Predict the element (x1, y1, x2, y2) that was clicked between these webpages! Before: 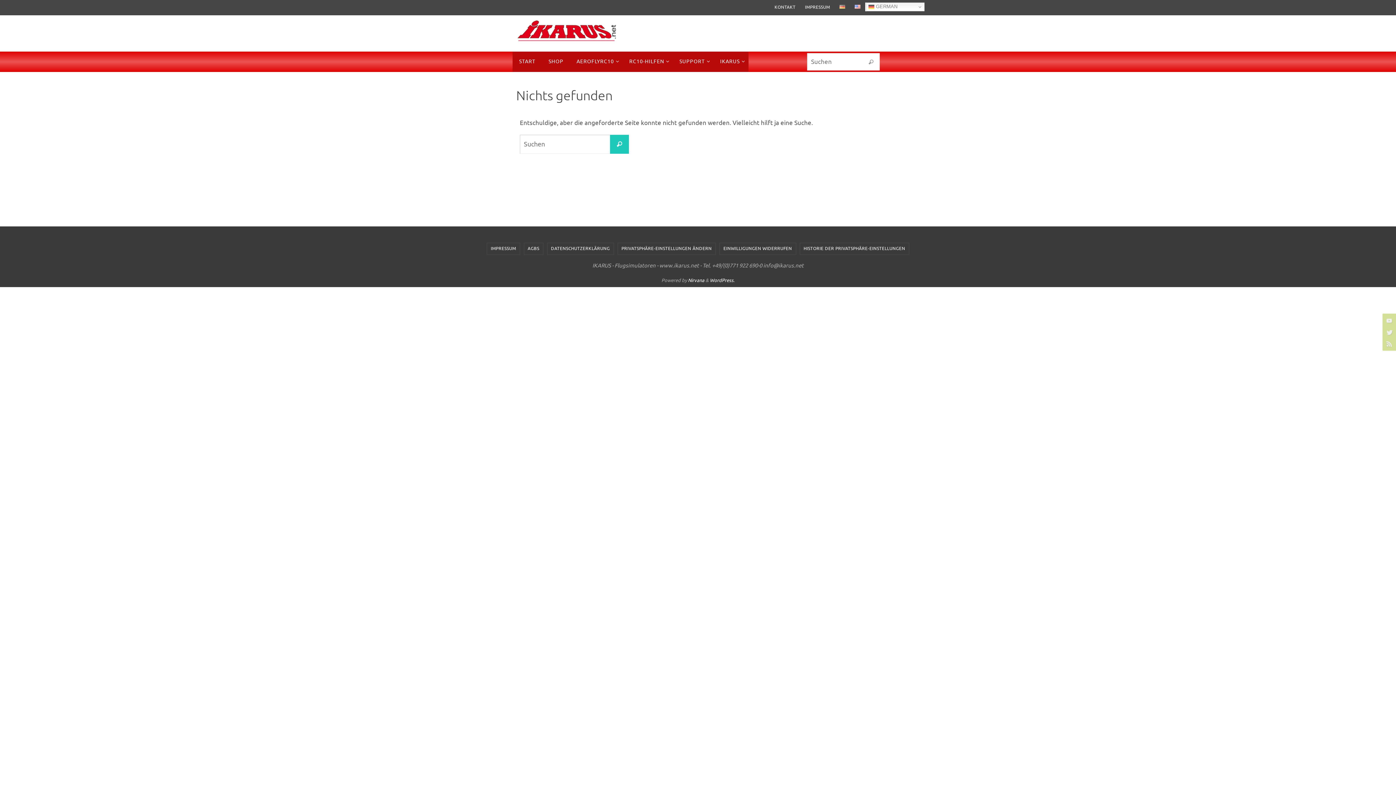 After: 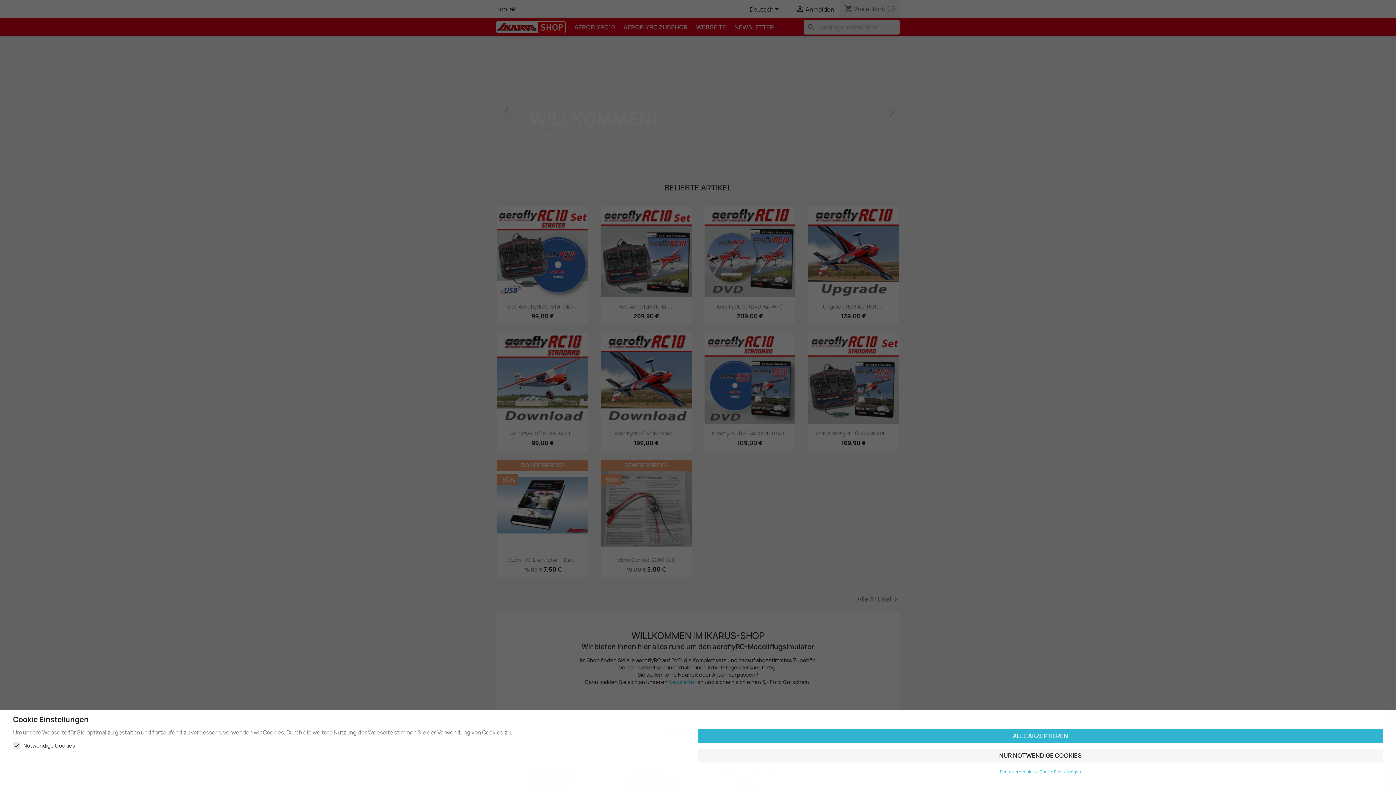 Action: bbox: (1382, 313, 1394, 327)